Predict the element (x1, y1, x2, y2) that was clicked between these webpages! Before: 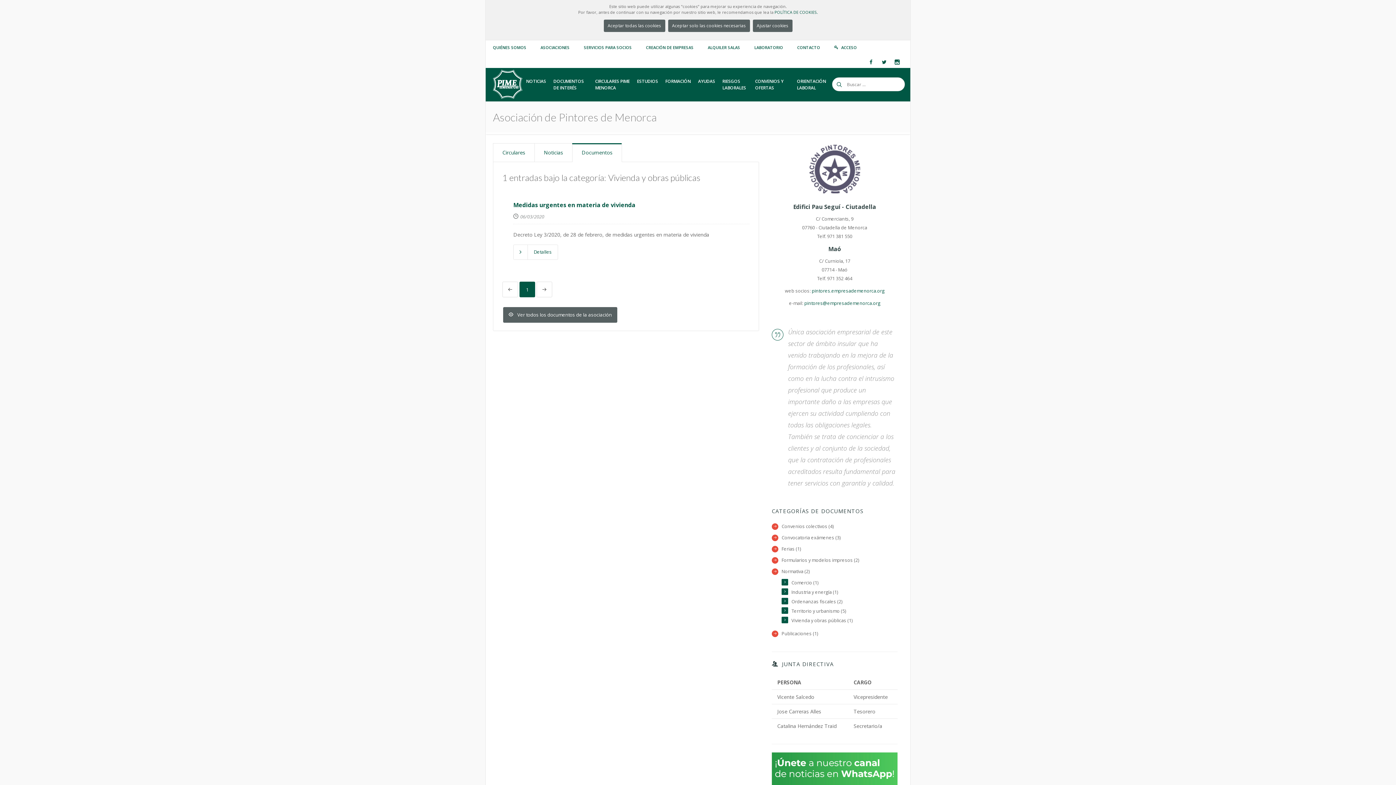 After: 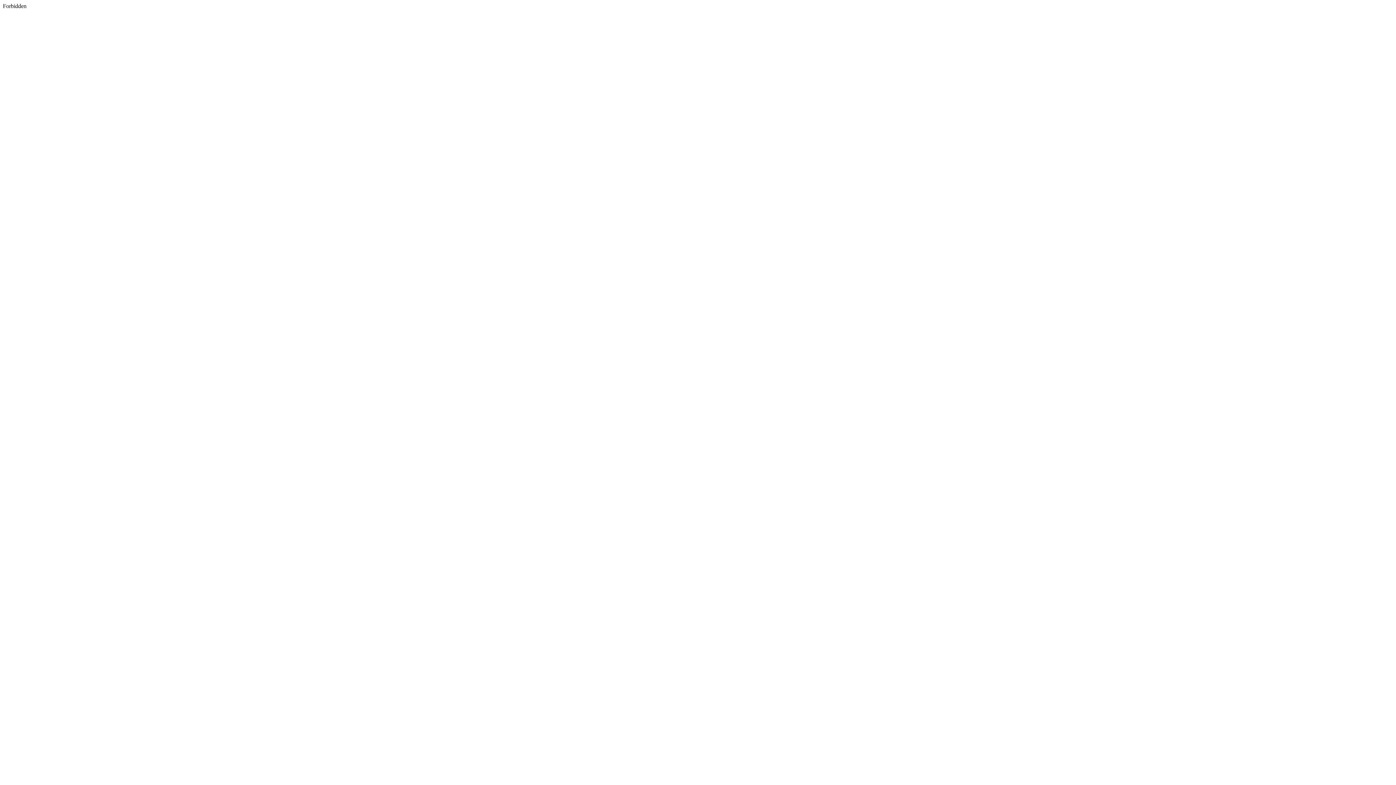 Action: bbox: (754, 44, 783, 50) label: LABORATORIO